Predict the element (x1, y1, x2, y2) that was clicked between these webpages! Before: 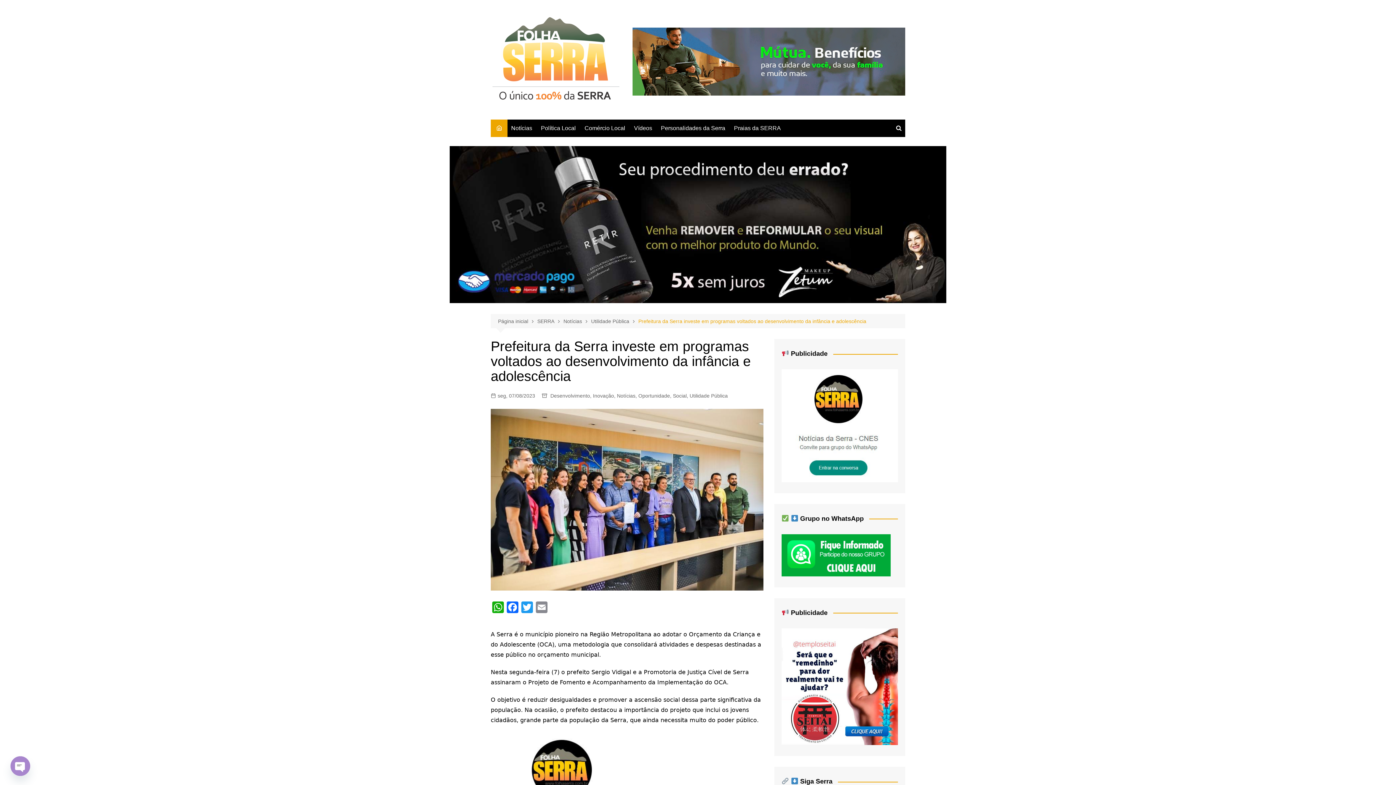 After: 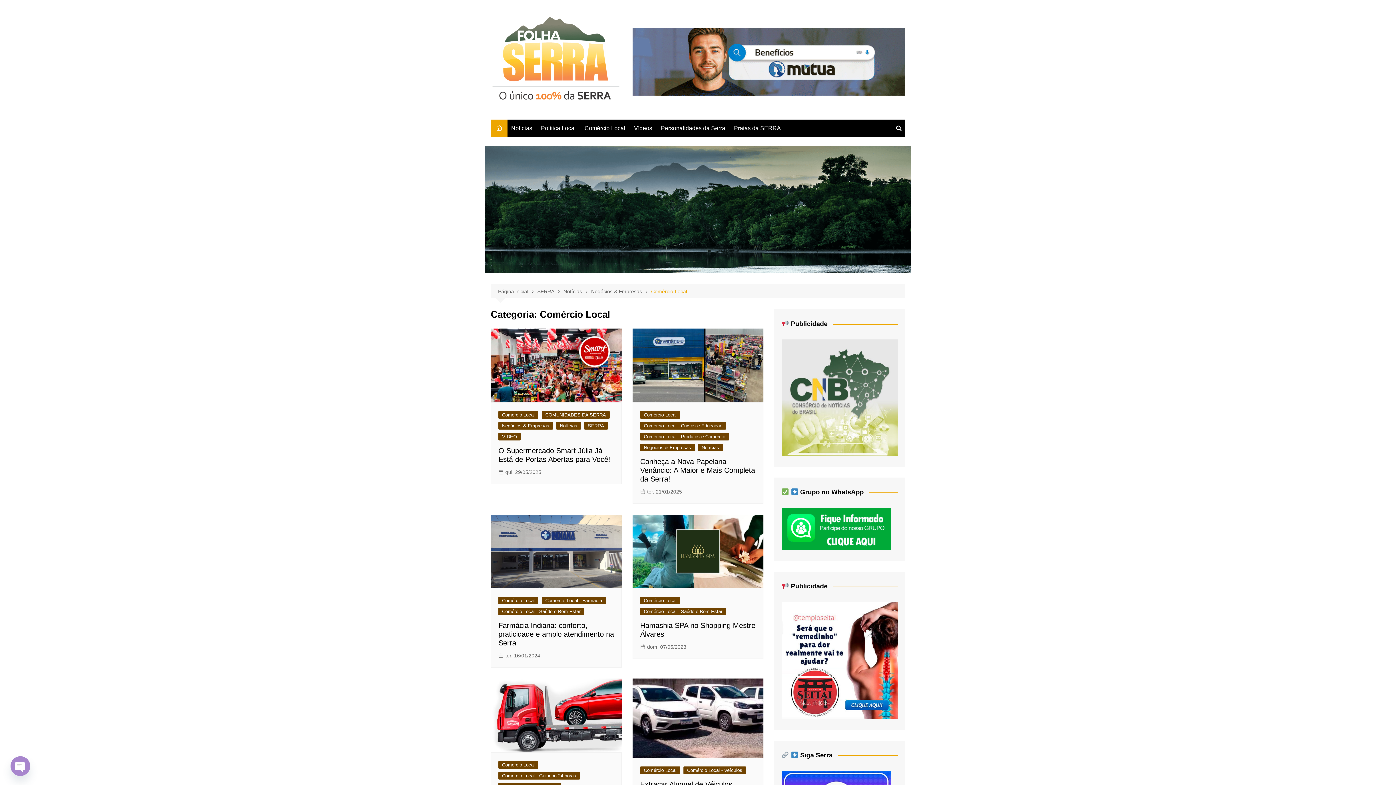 Action: label: Comércio Local bbox: (581, 119, 629, 137)